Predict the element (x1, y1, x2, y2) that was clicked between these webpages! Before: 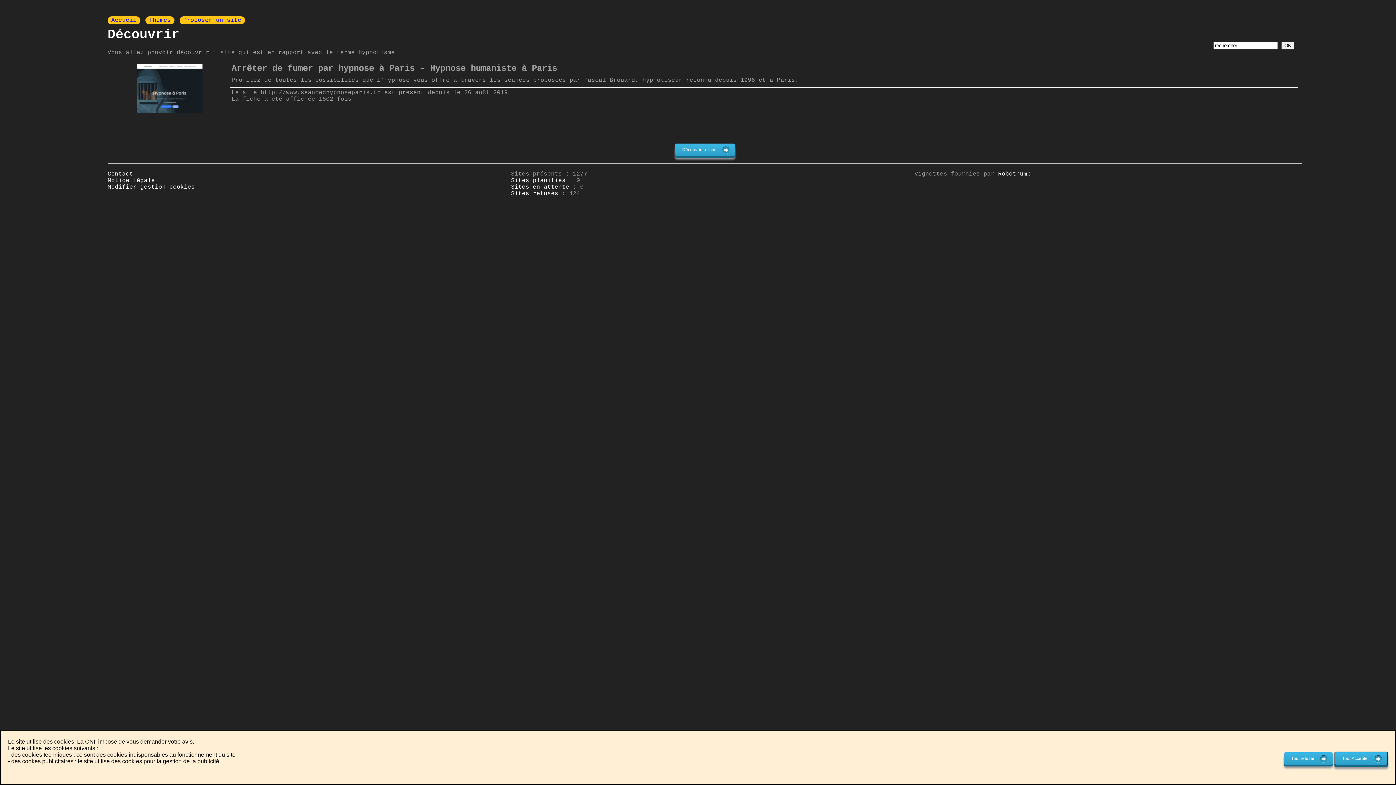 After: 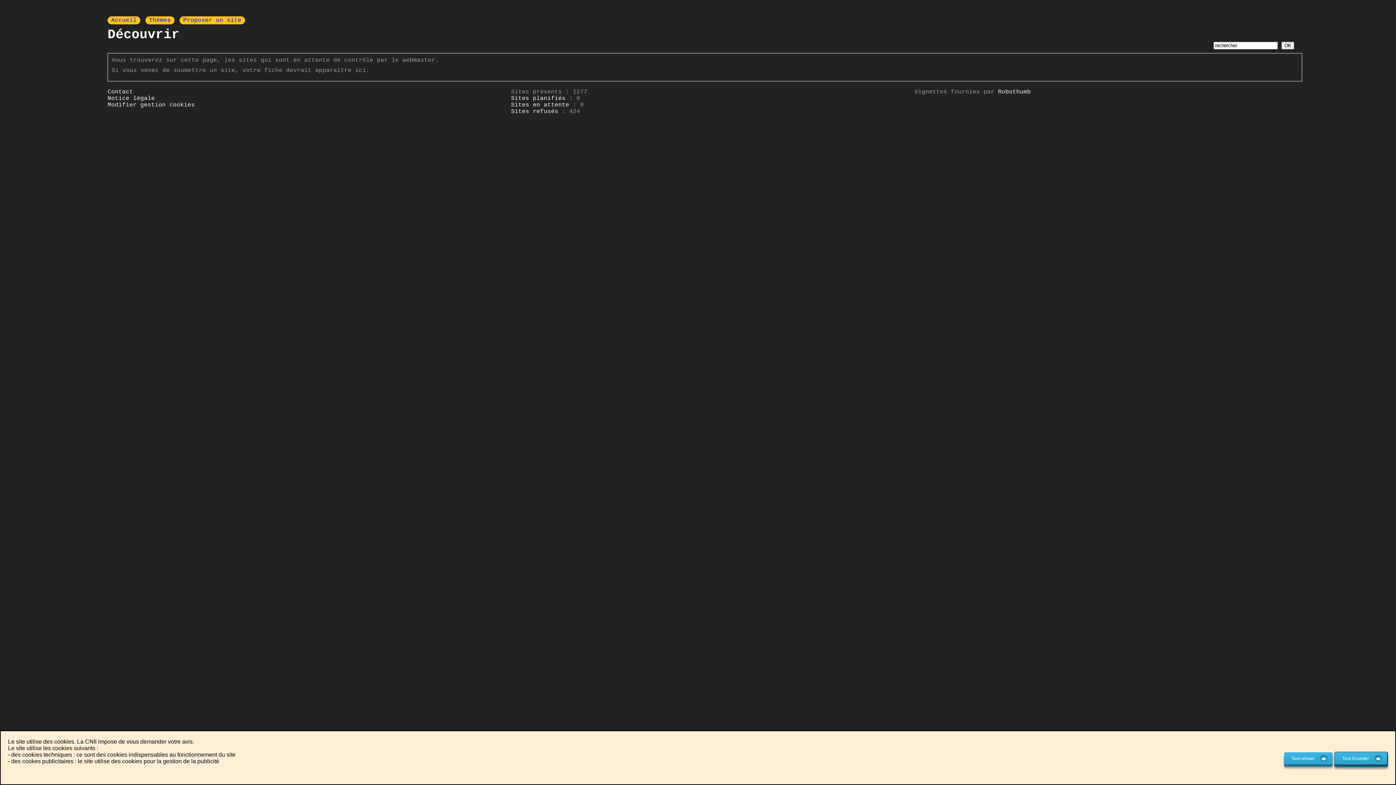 Action: bbox: (511, 184, 569, 190) label: Sites en attente